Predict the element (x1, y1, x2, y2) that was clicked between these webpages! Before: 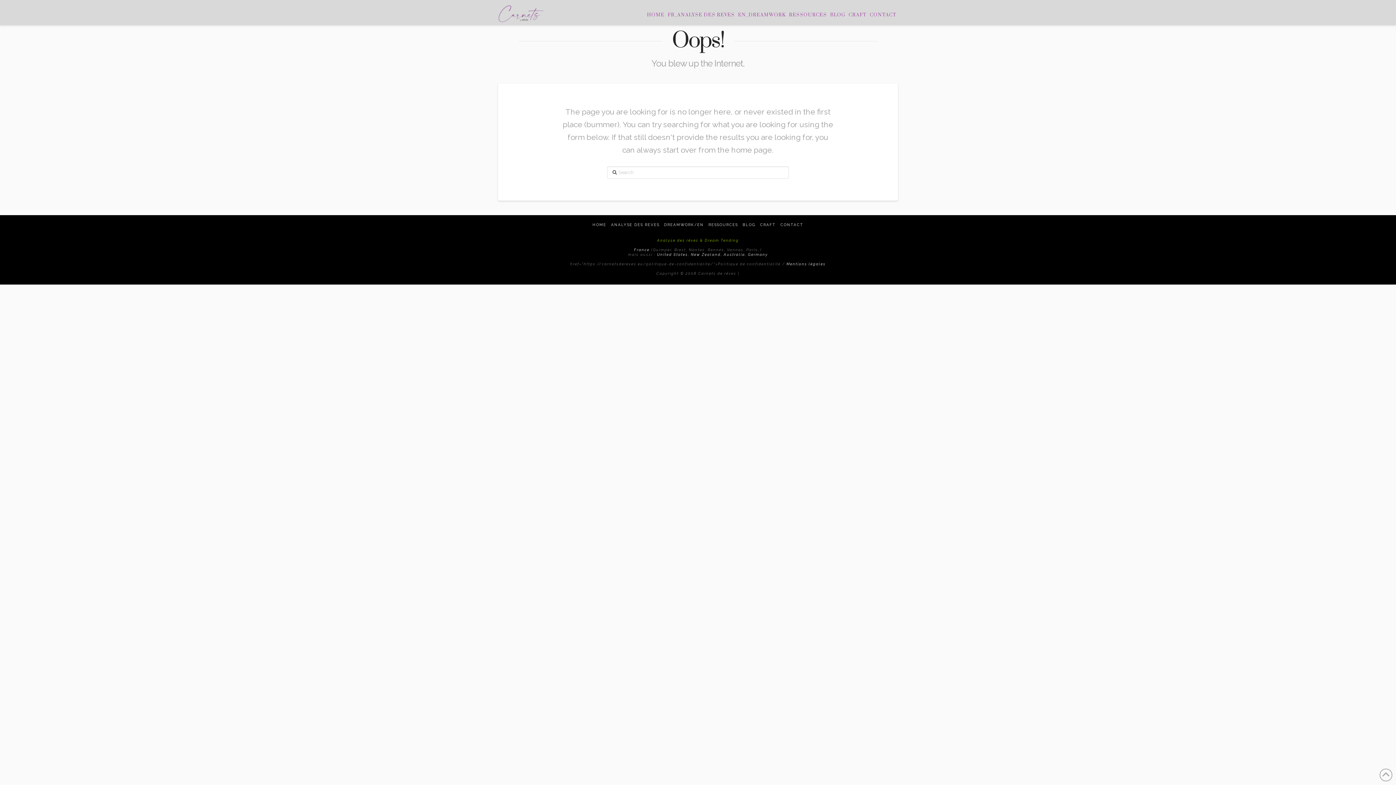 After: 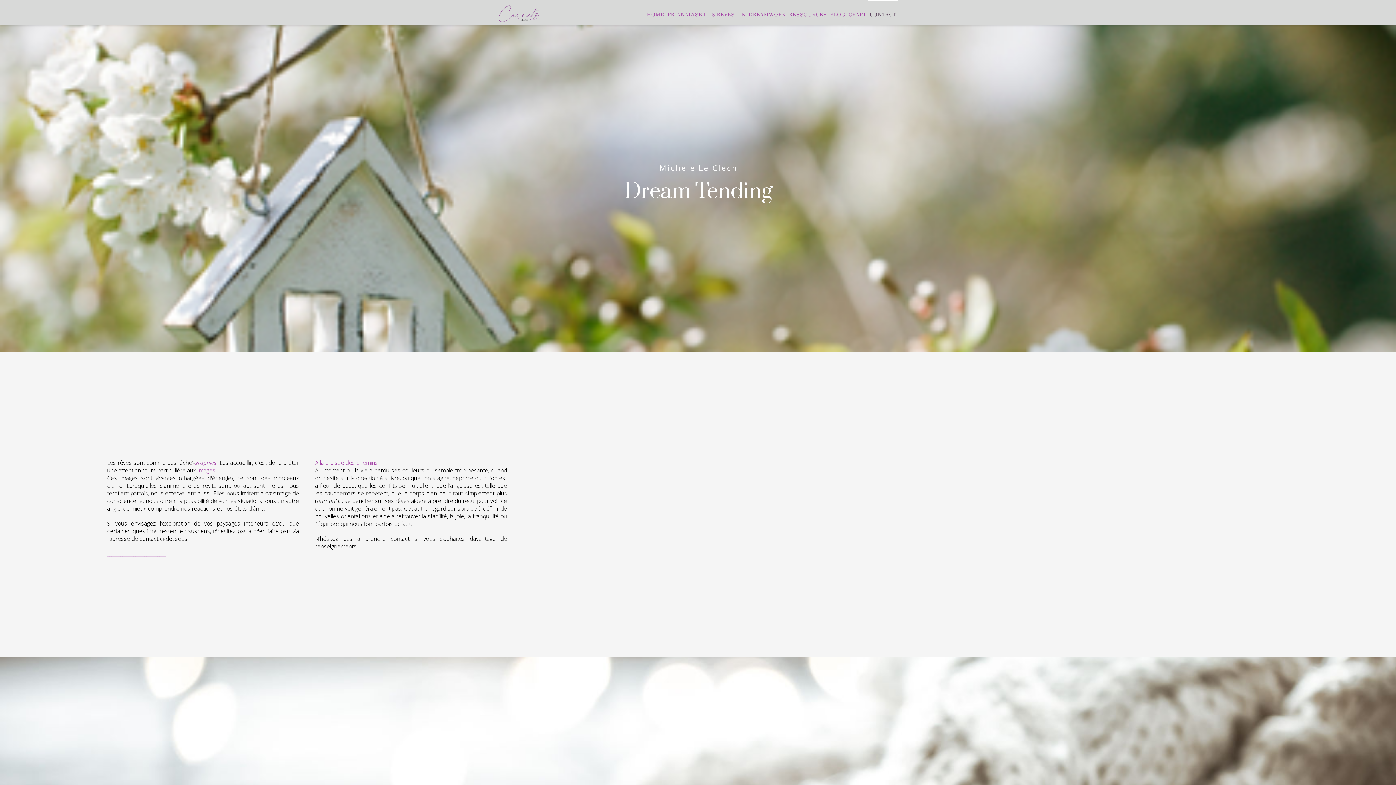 Action: label: CONTACT bbox: (780, 222, 803, 227)